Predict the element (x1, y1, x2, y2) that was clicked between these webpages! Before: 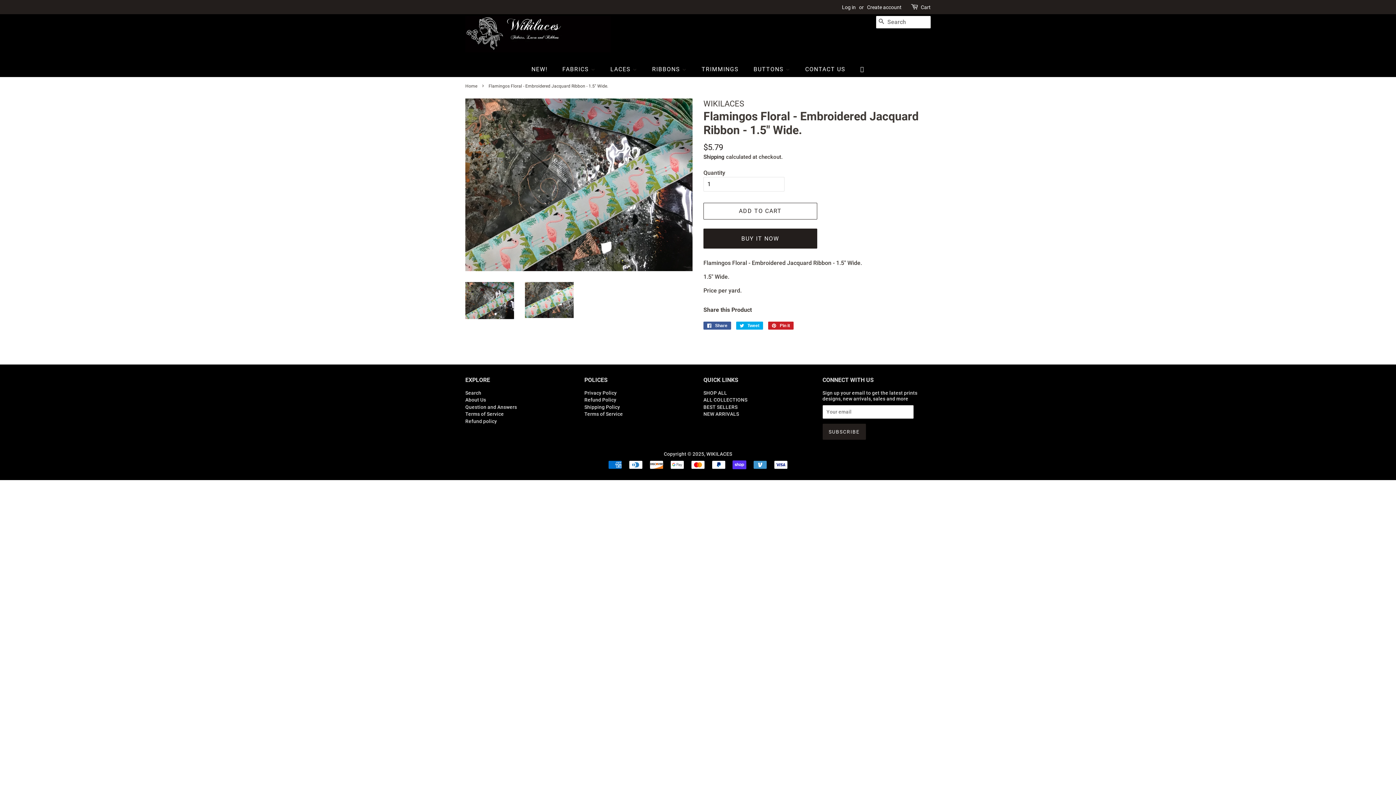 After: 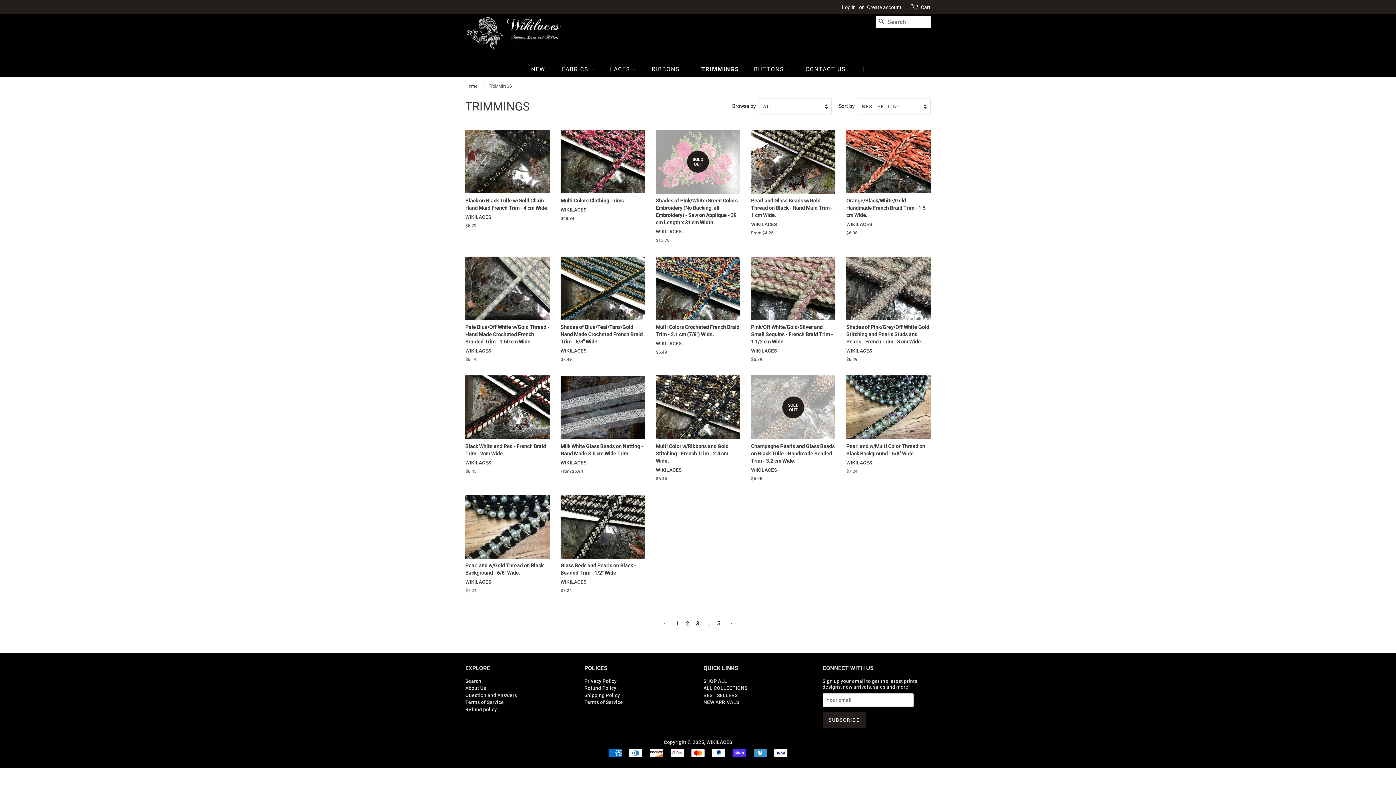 Action: label: TRIMMINGS bbox: (696, 63, 746, 75)